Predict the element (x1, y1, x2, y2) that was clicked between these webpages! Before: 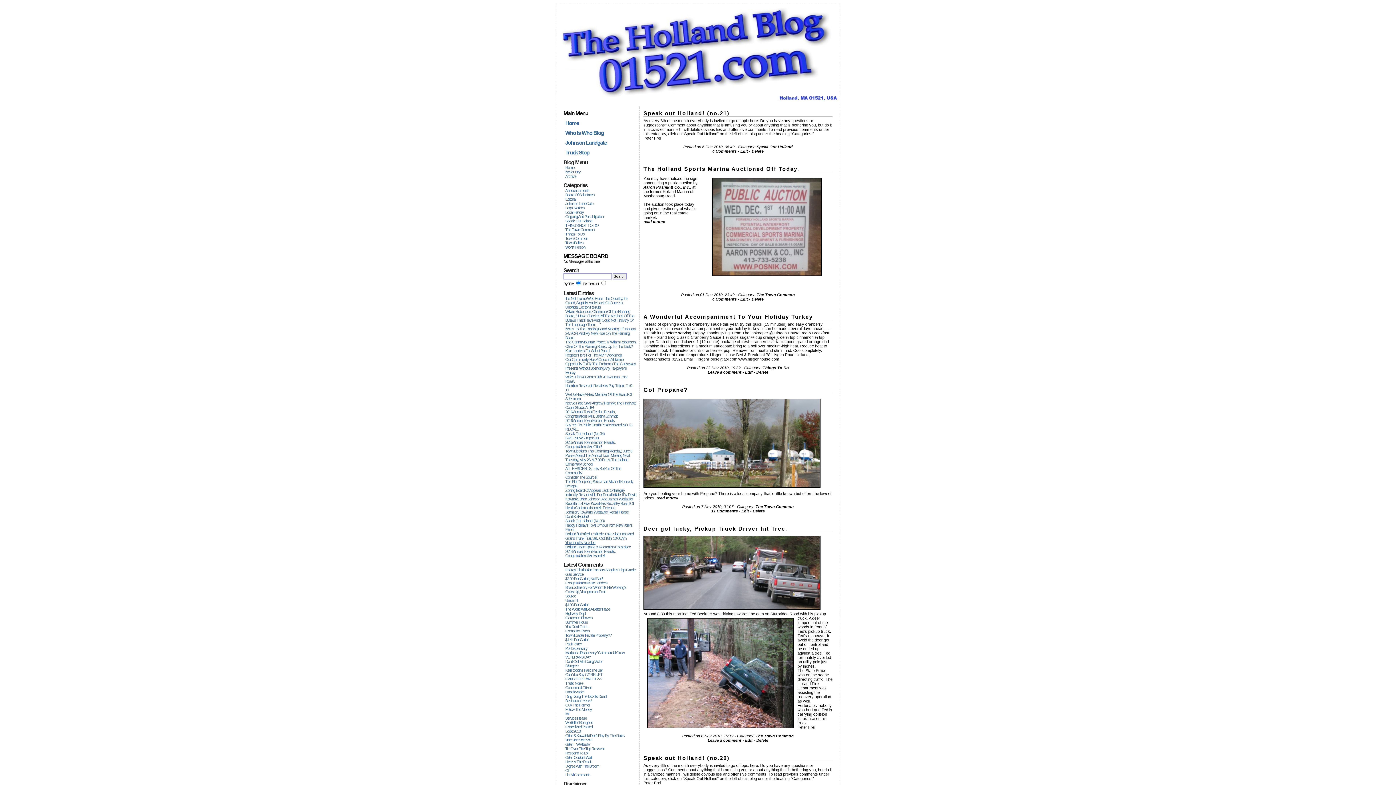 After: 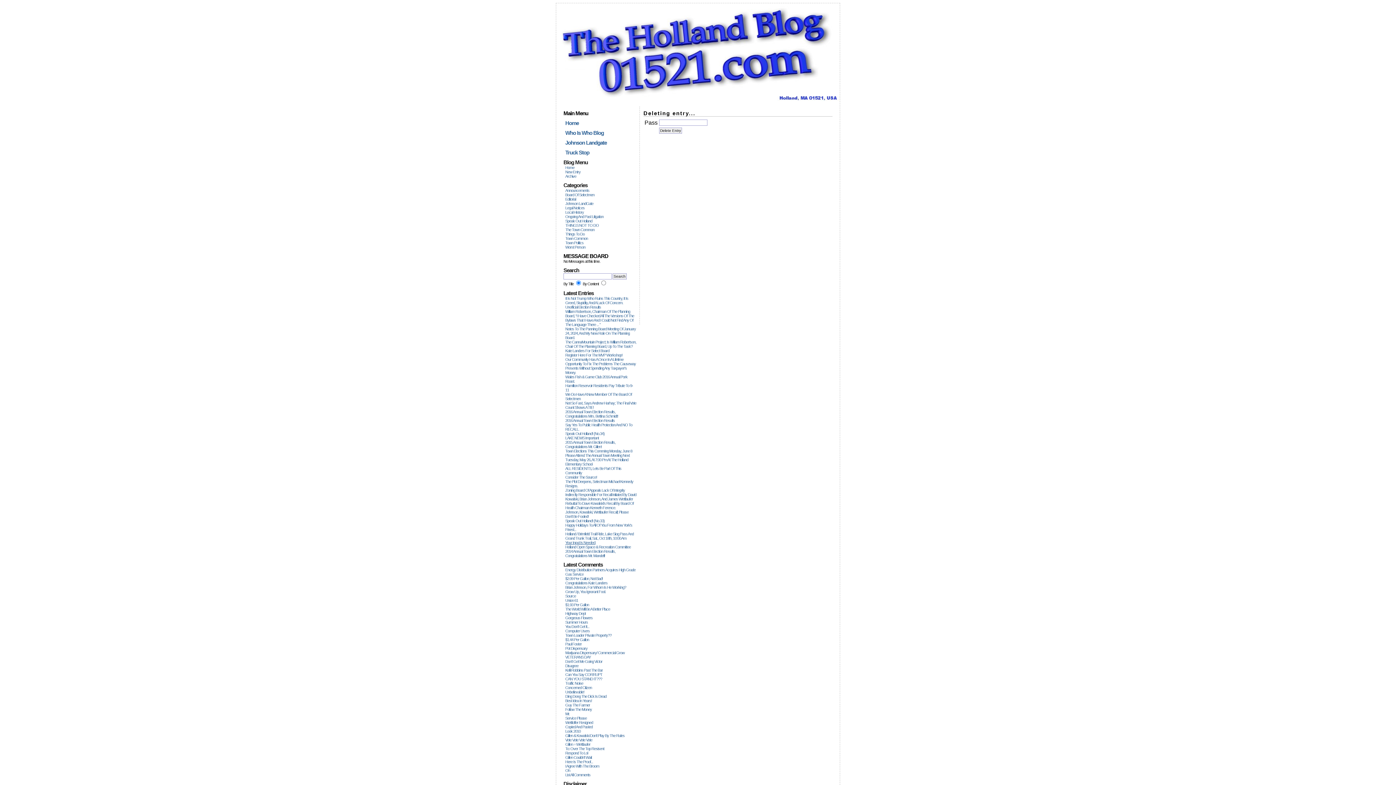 Action: label: Delete bbox: (751, 297, 763, 301)